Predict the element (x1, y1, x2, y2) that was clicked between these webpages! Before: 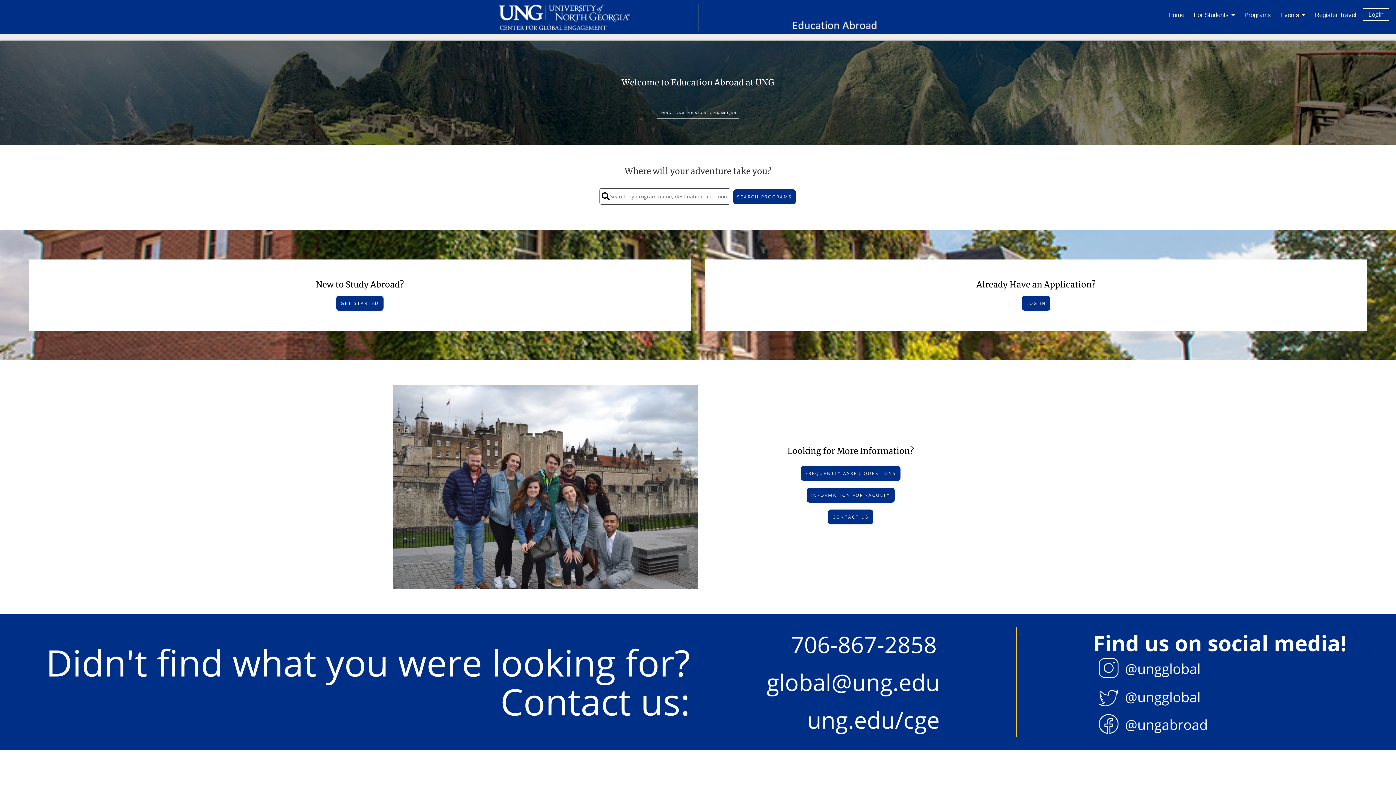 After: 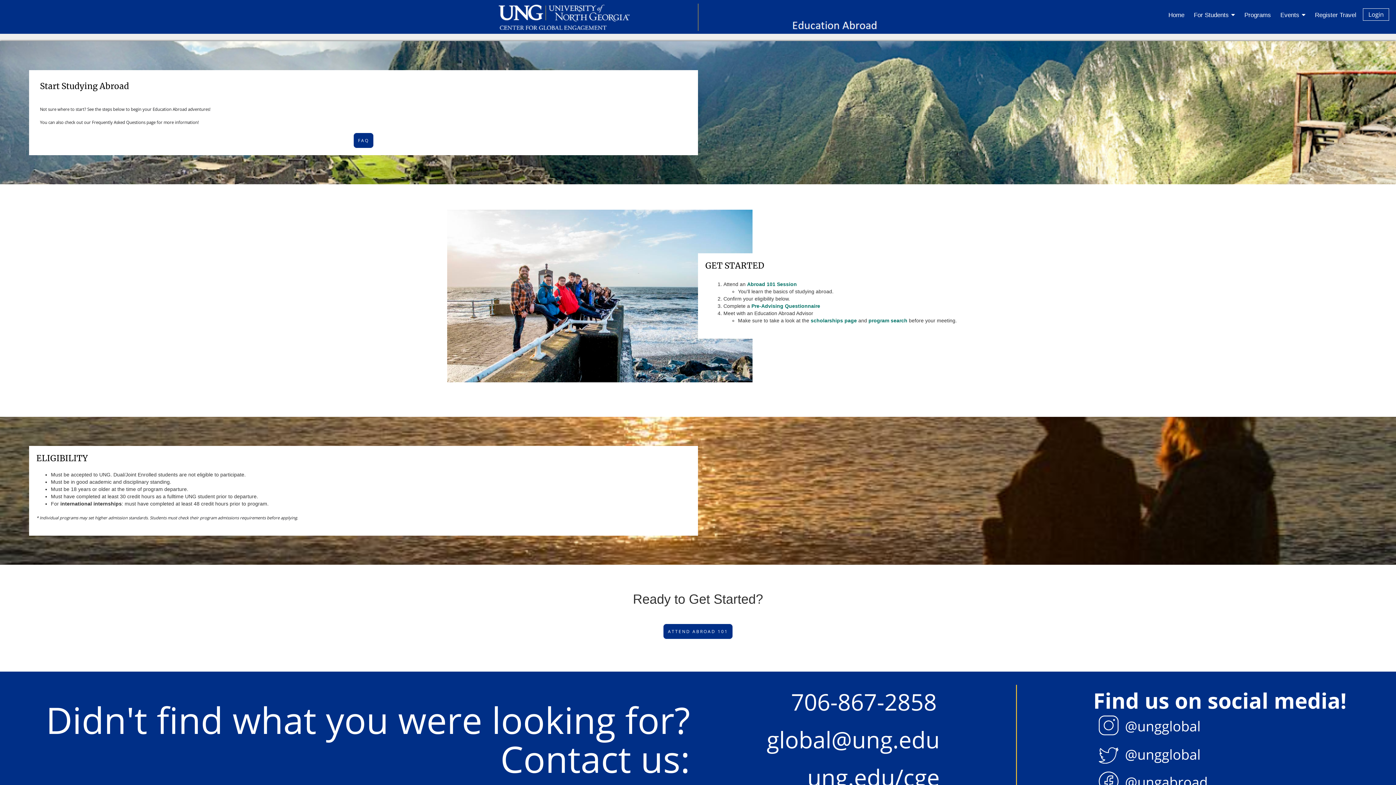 Action: label: GET STARTED bbox: (335, 295, 384, 311)